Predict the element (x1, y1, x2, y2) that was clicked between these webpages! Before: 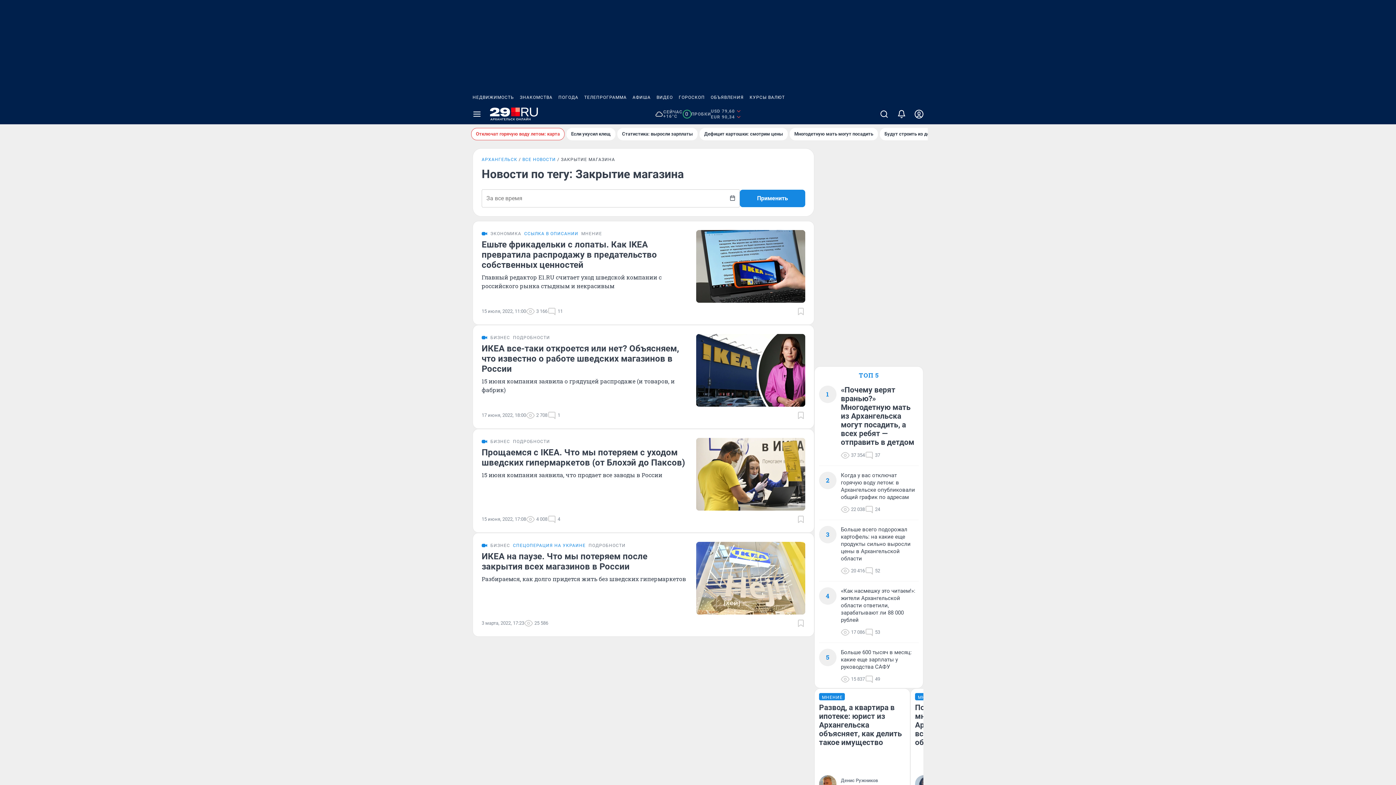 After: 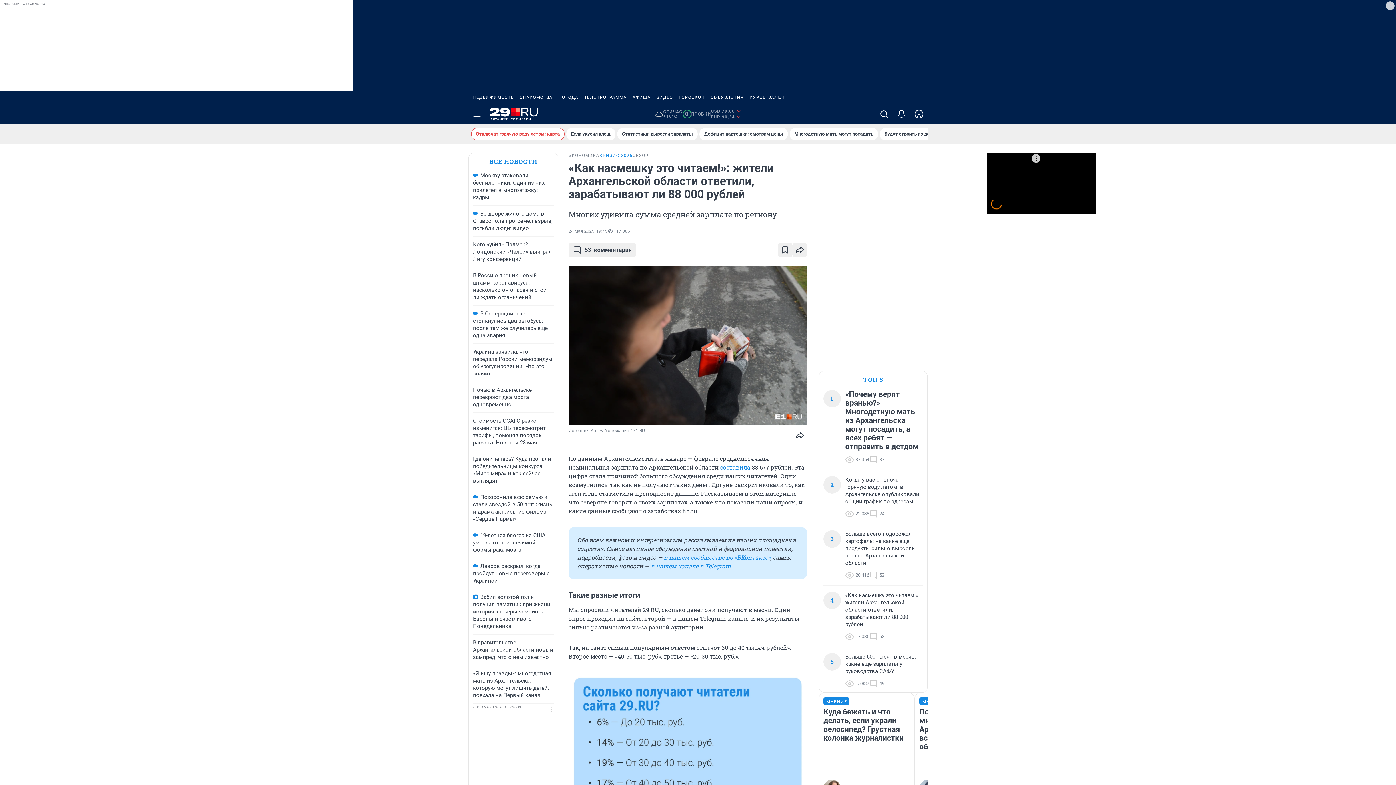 Action: label: «Как насмешку это читаем!»: жители Архангельской области ответили, зарабатывают ли 88 000 рублей bbox: (841, 587, 918, 624)